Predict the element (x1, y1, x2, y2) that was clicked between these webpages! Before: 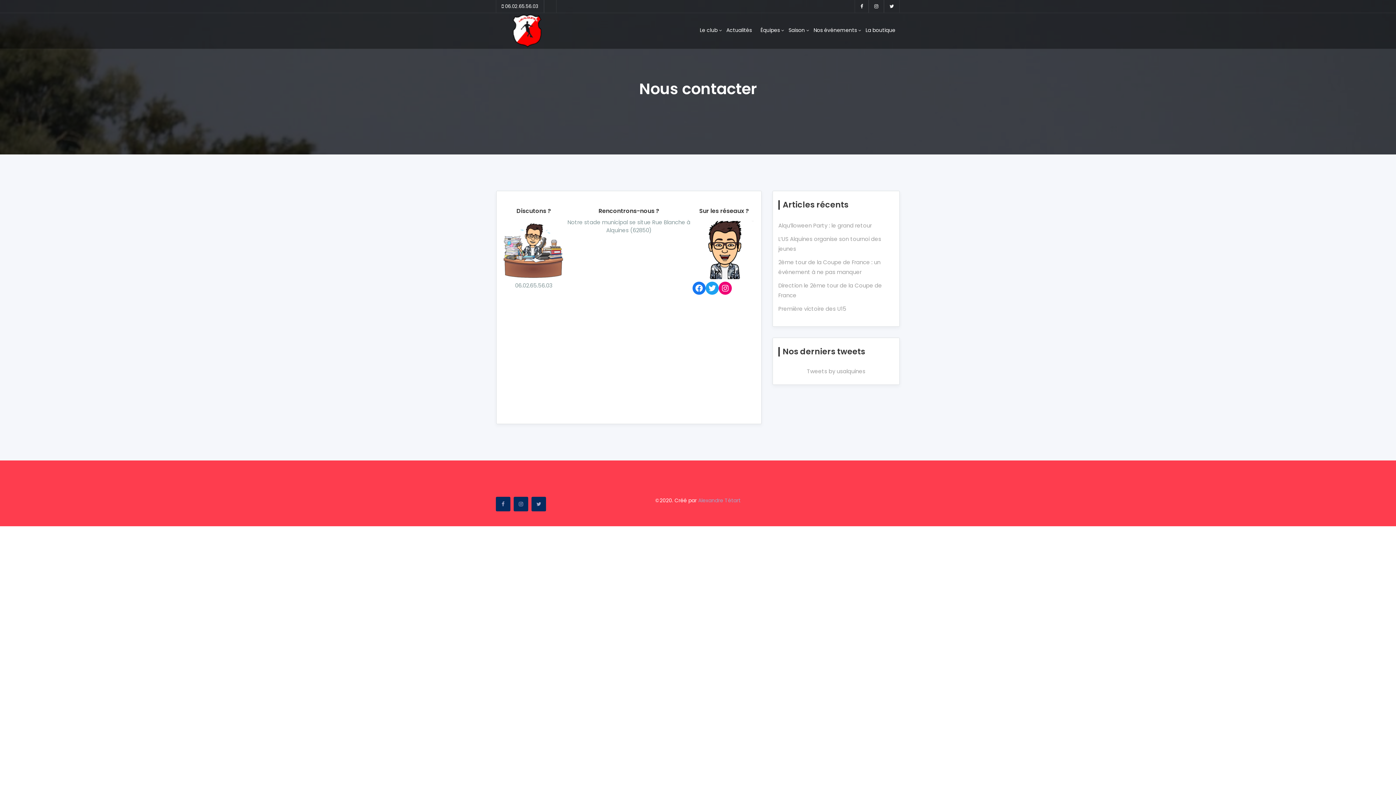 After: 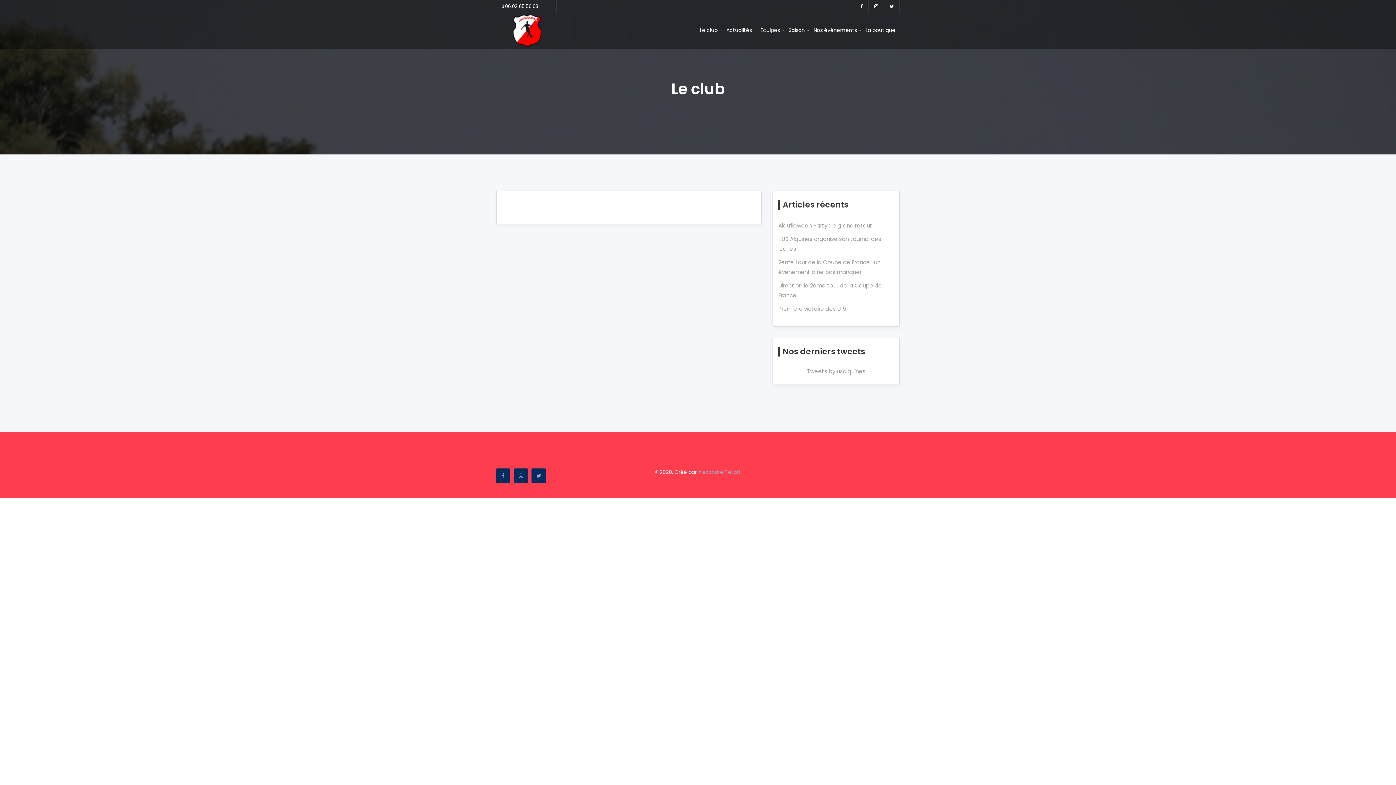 Action: label: Le club bbox: (695, 13, 722, 47)